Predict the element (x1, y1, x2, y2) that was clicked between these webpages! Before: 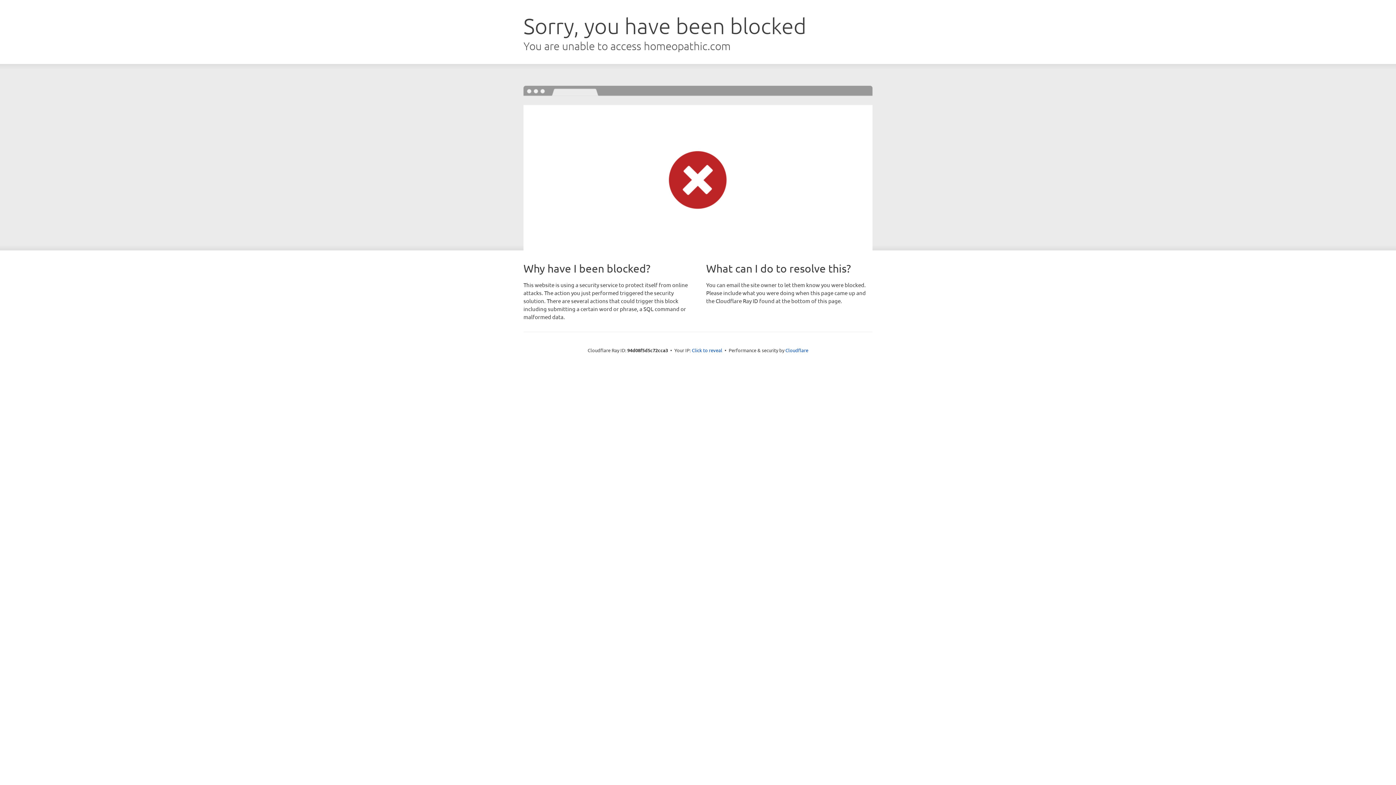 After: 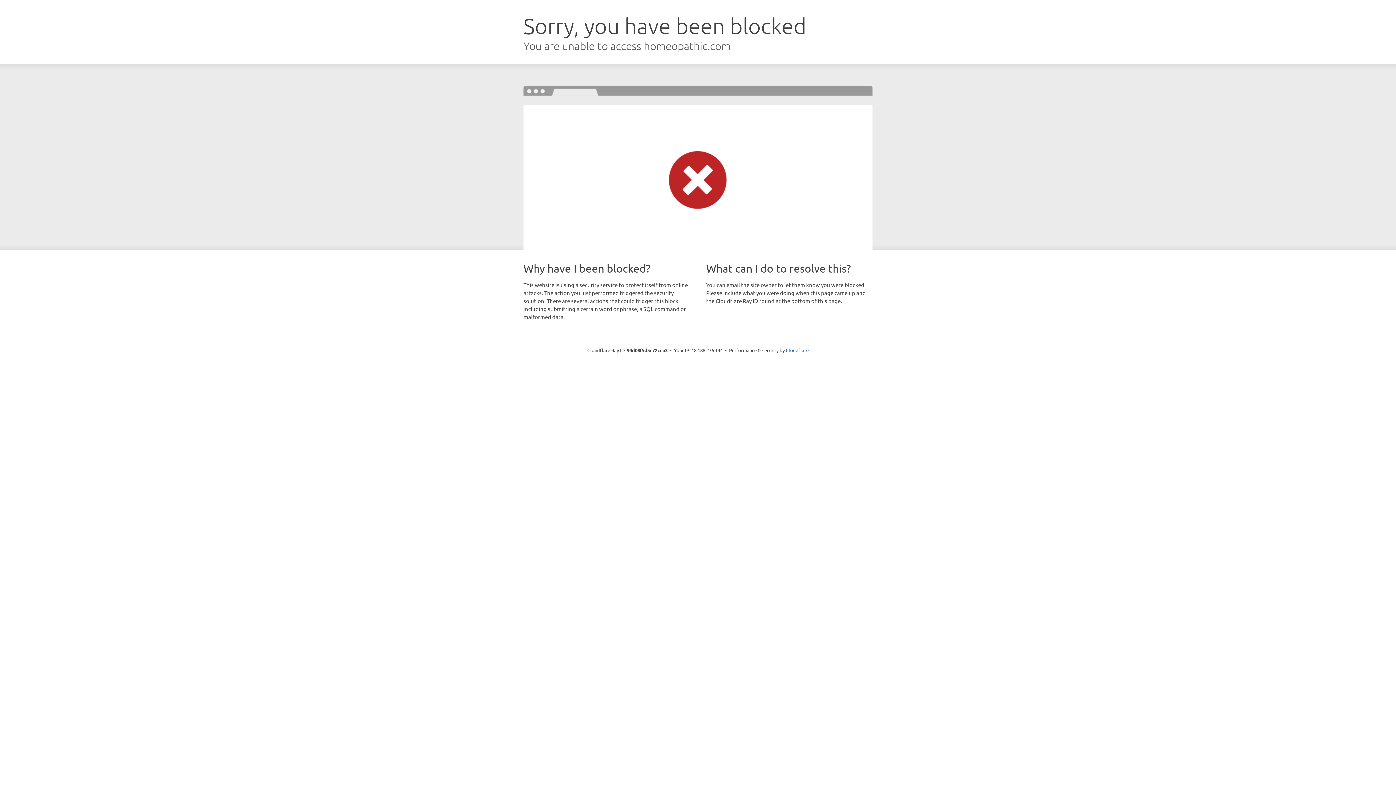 Action: label: Click to reveal bbox: (692, 346, 722, 353)